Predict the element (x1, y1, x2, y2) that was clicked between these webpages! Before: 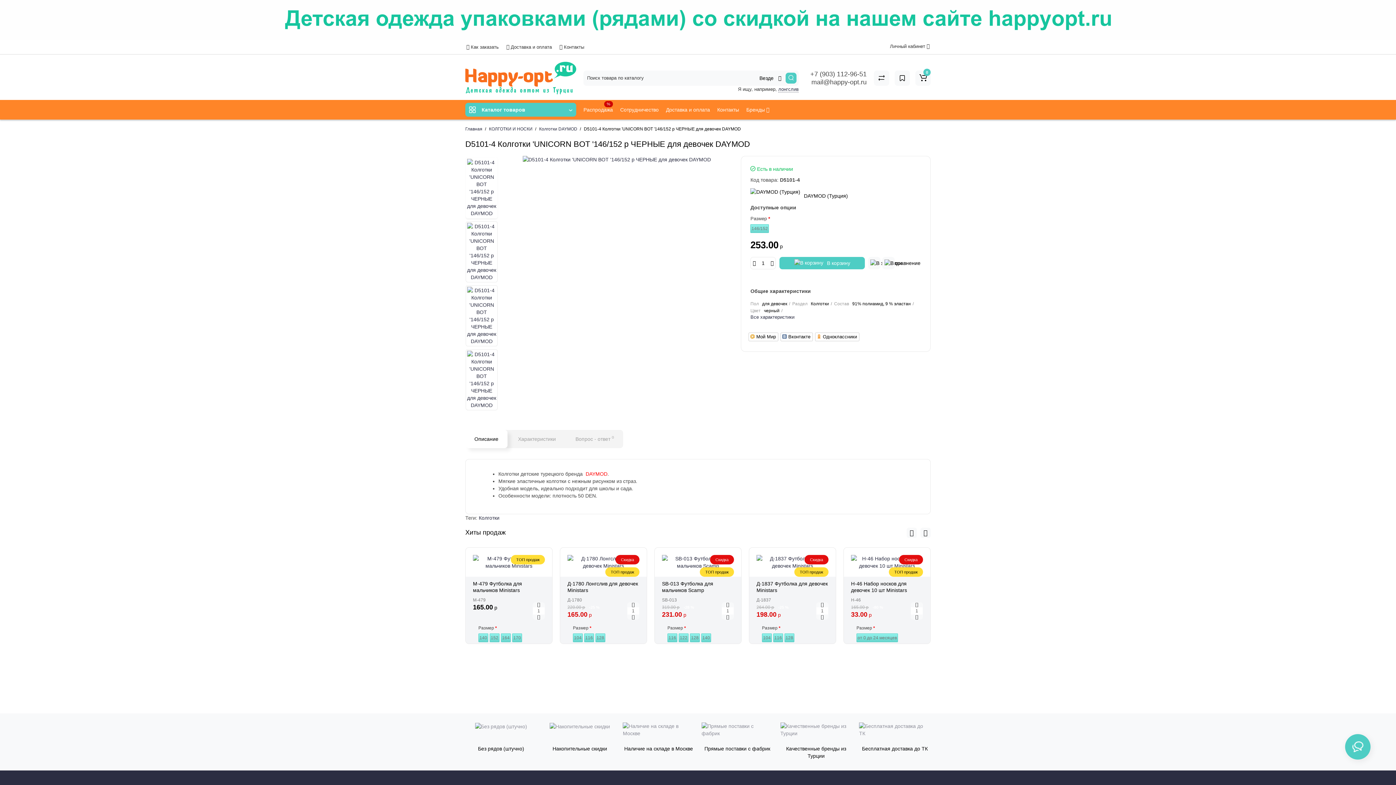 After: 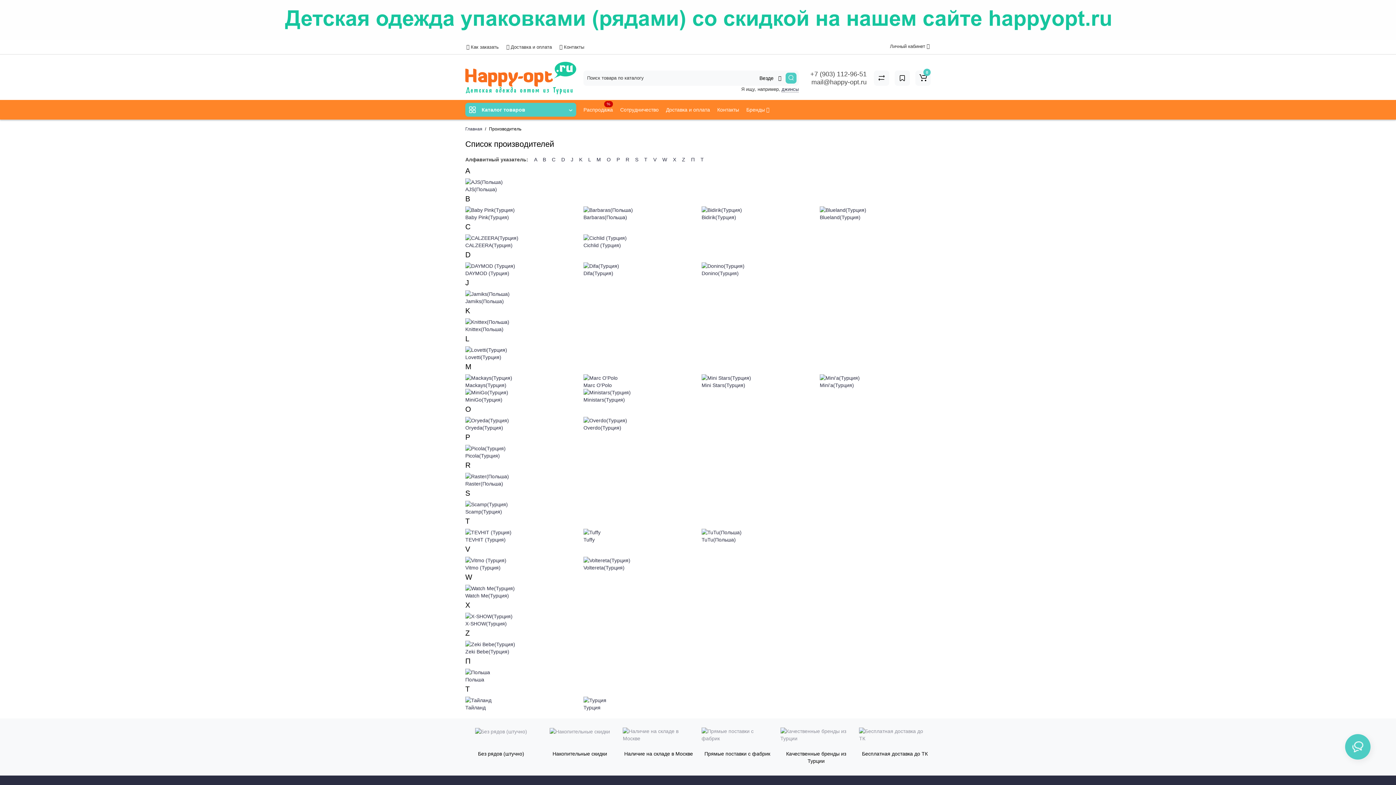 Action: bbox: (742, 99, 773, 119) label: Бренды 